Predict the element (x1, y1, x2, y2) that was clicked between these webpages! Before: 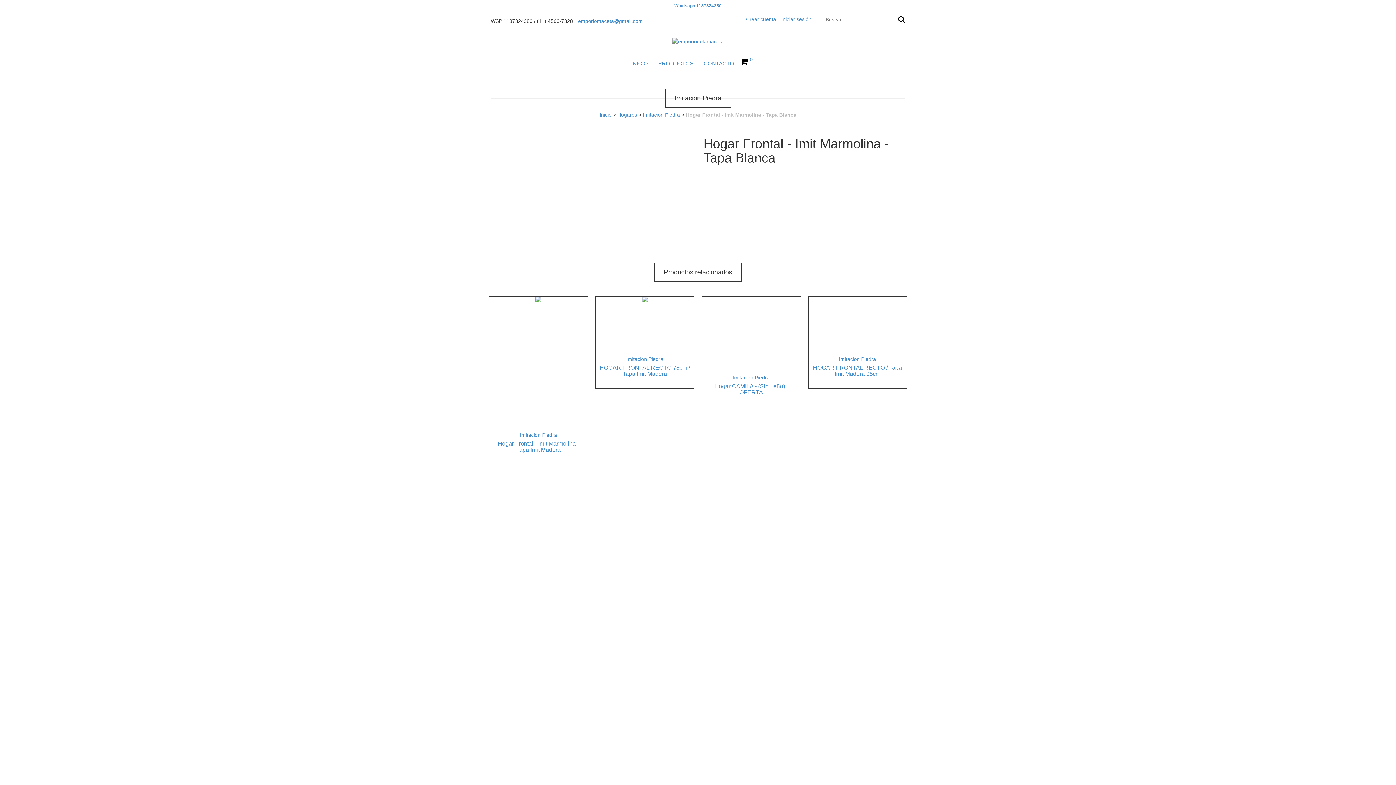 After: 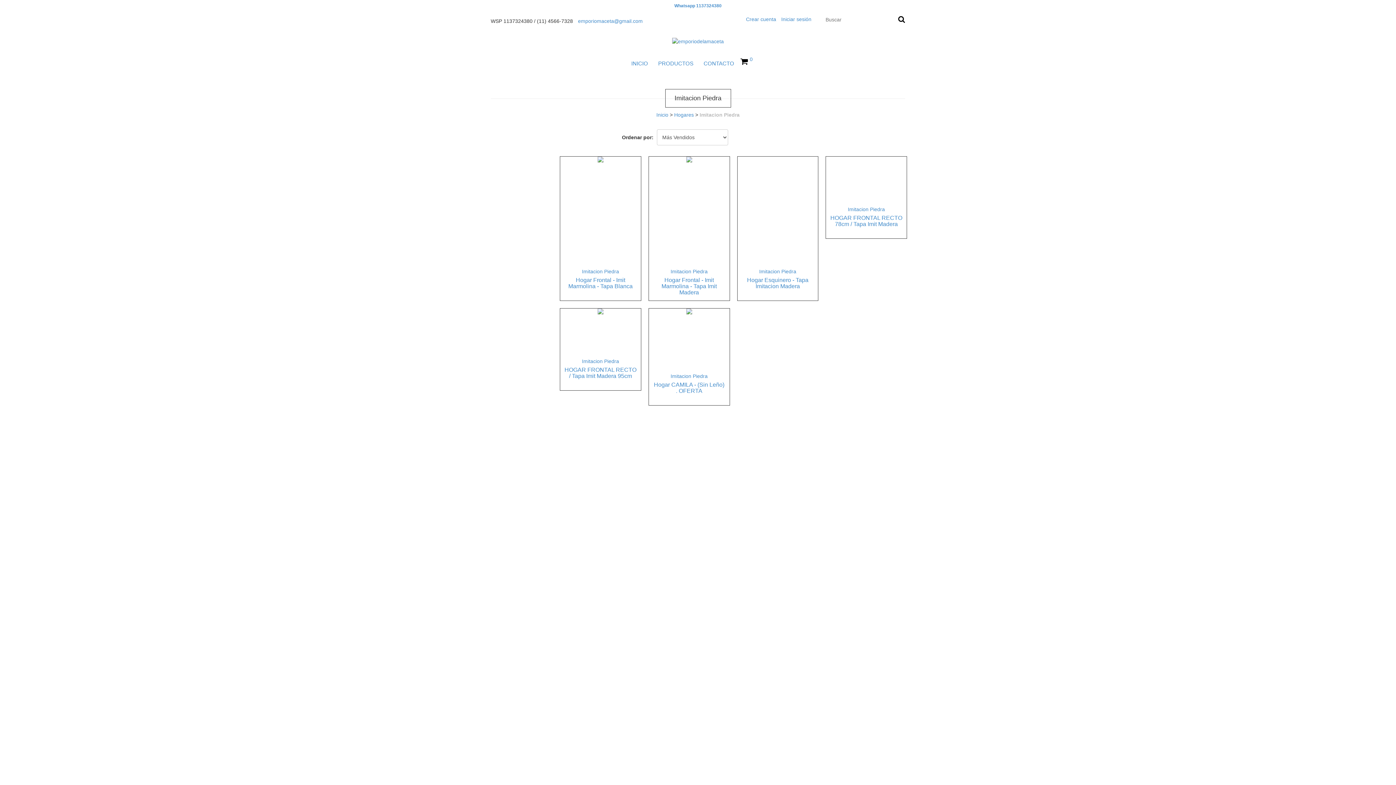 Action: label: Imitacion Piedra bbox: (732, 374, 769, 380)